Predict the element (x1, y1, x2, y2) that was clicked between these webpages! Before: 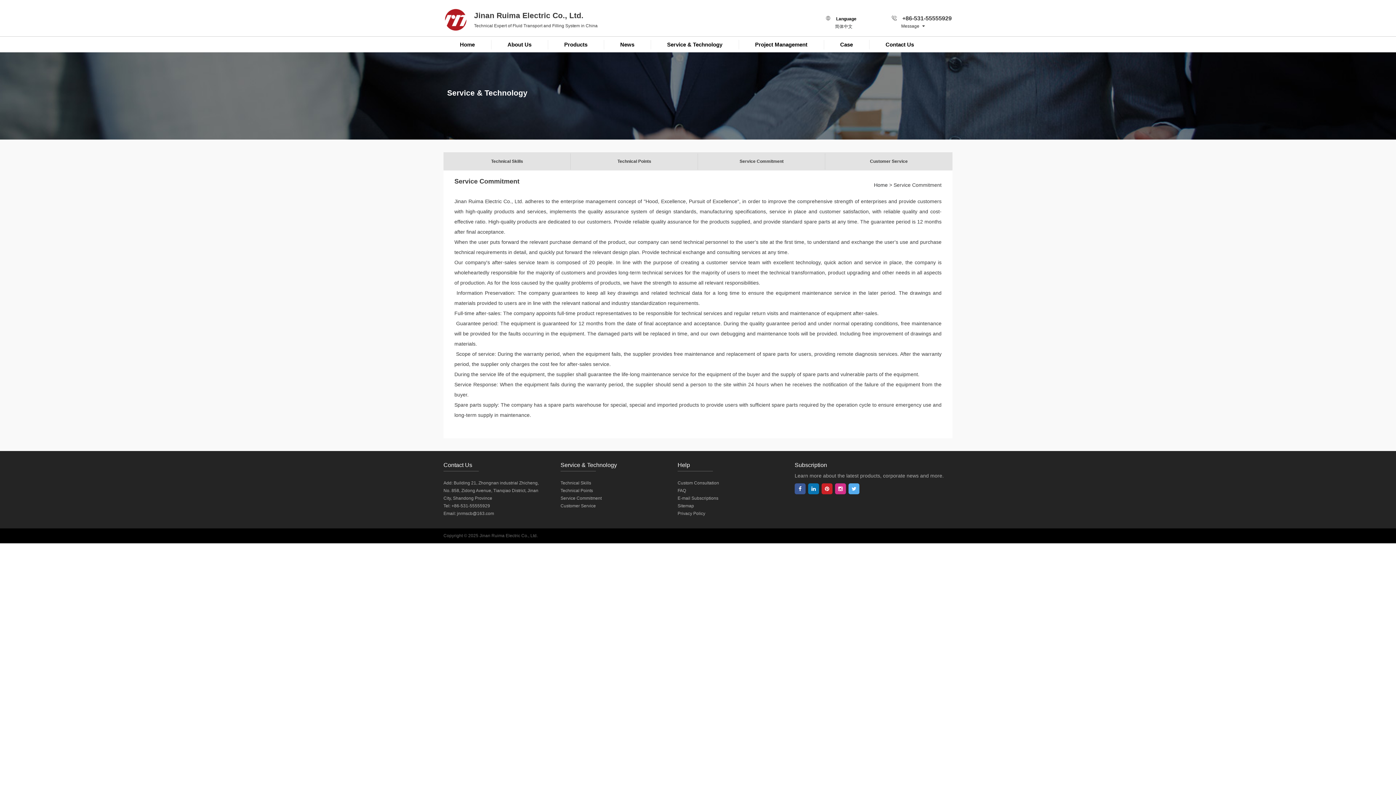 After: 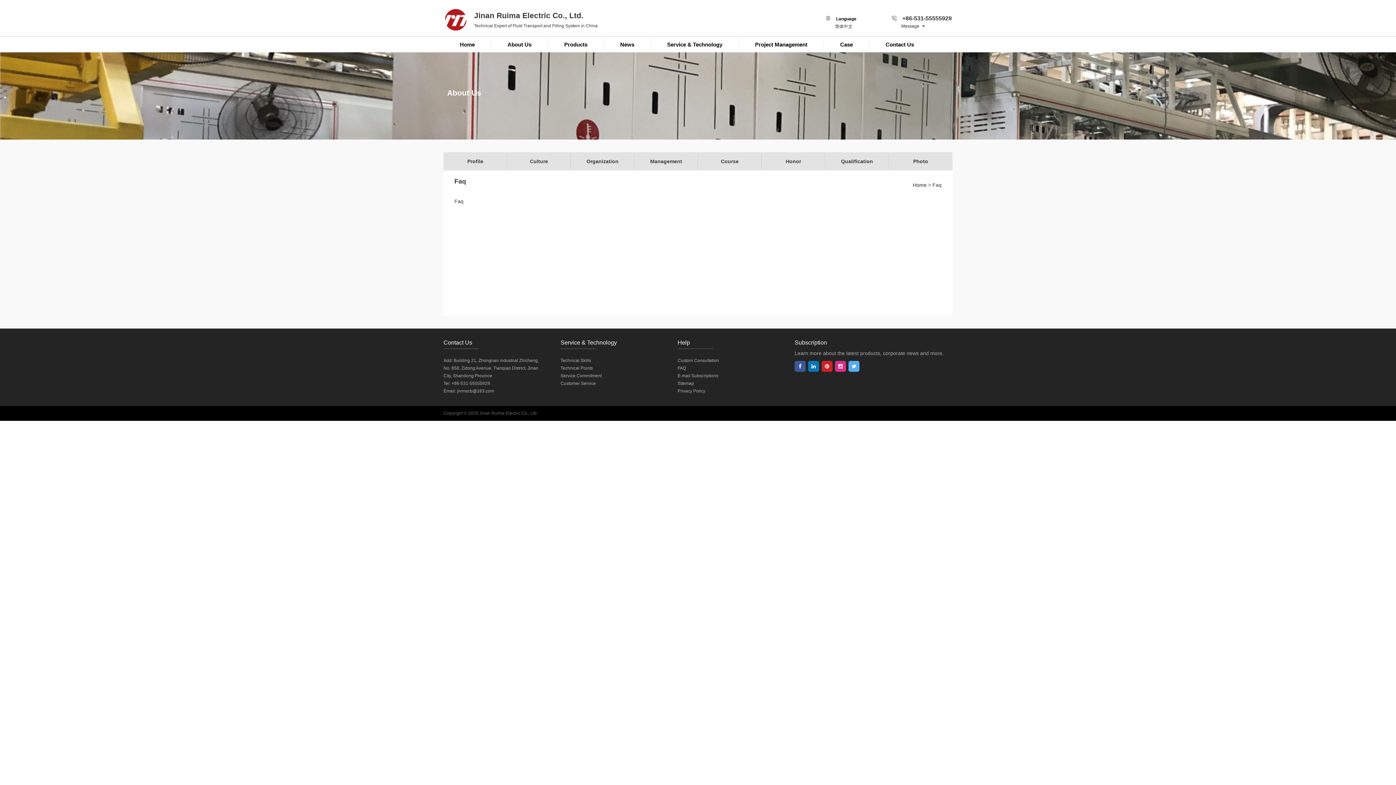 Action: bbox: (677, 487, 794, 494) label: FAQ